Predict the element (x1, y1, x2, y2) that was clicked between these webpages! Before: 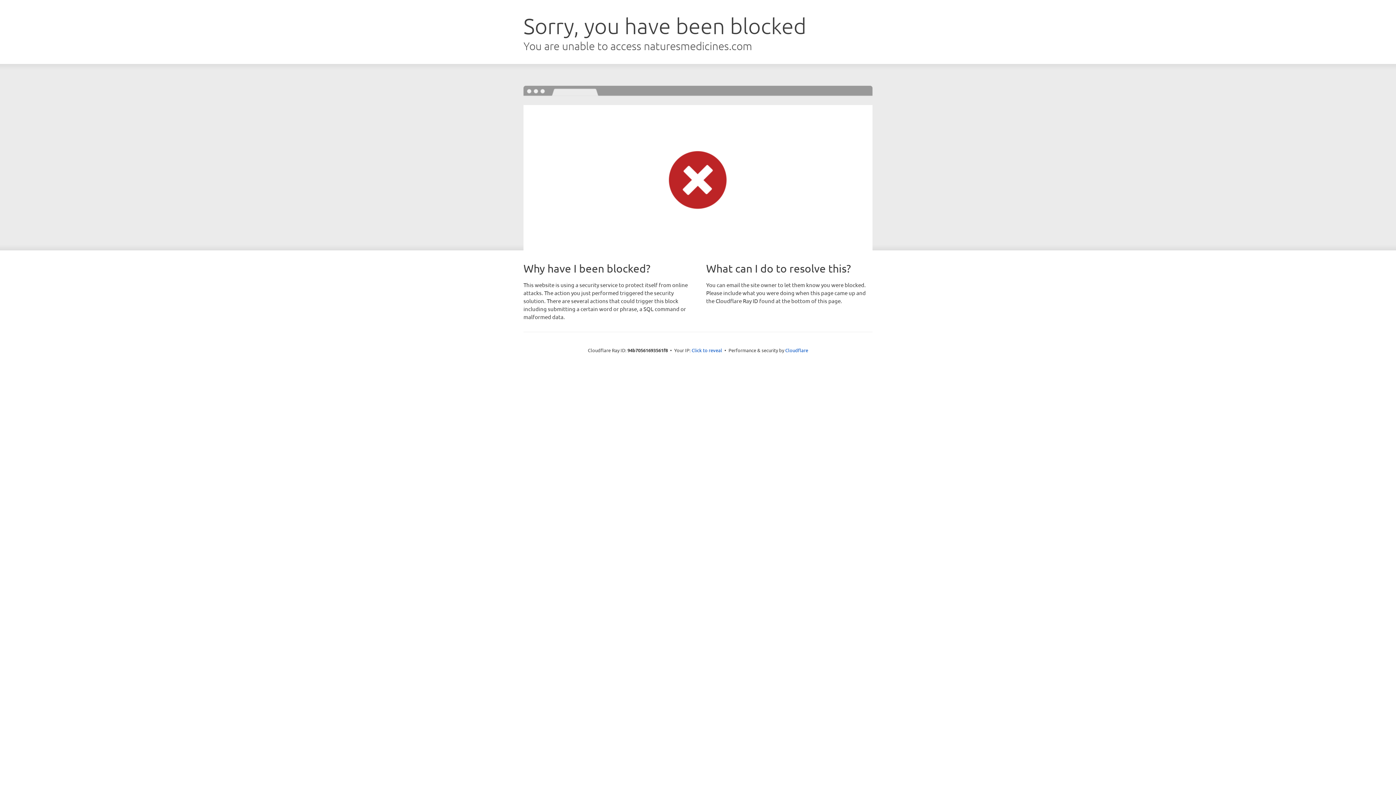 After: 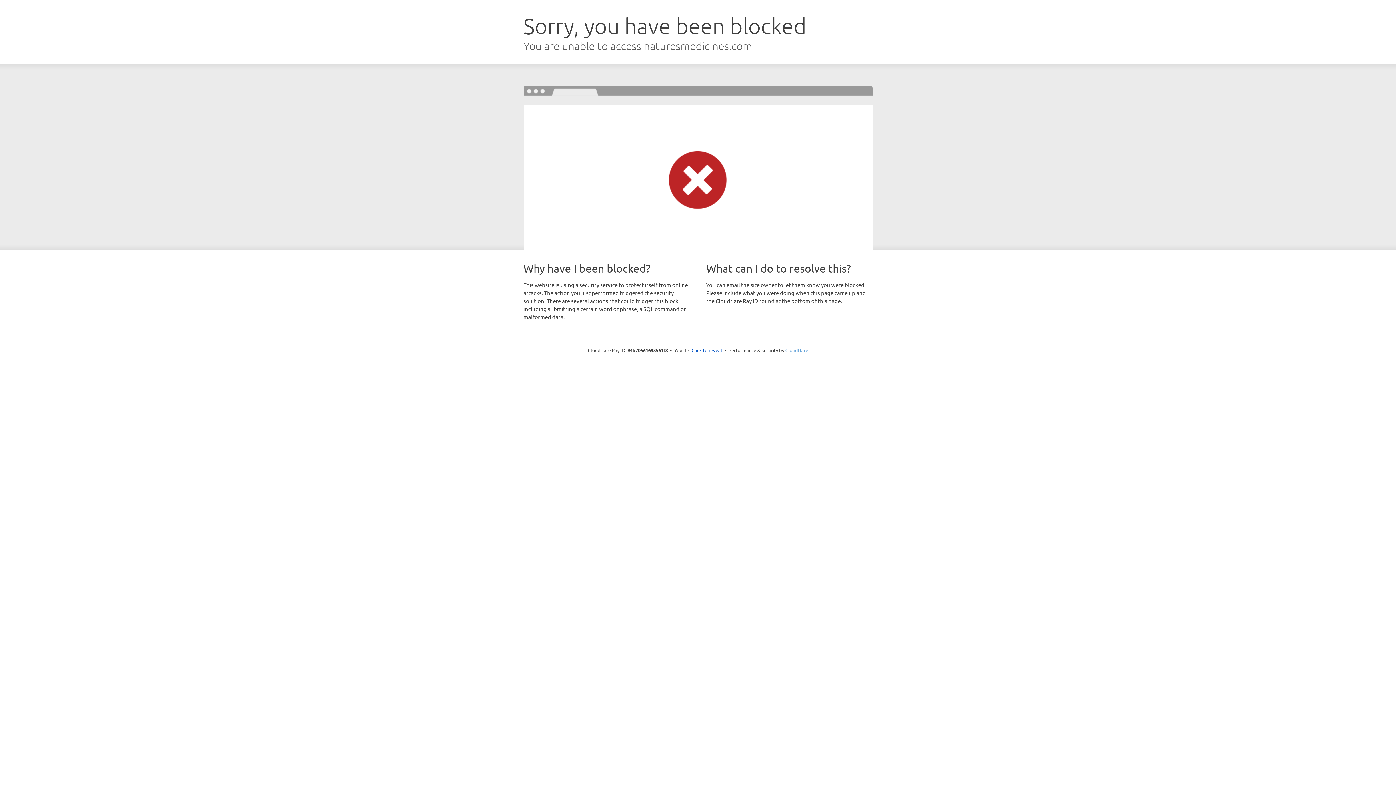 Action: bbox: (785, 347, 808, 353) label: Cloudflare